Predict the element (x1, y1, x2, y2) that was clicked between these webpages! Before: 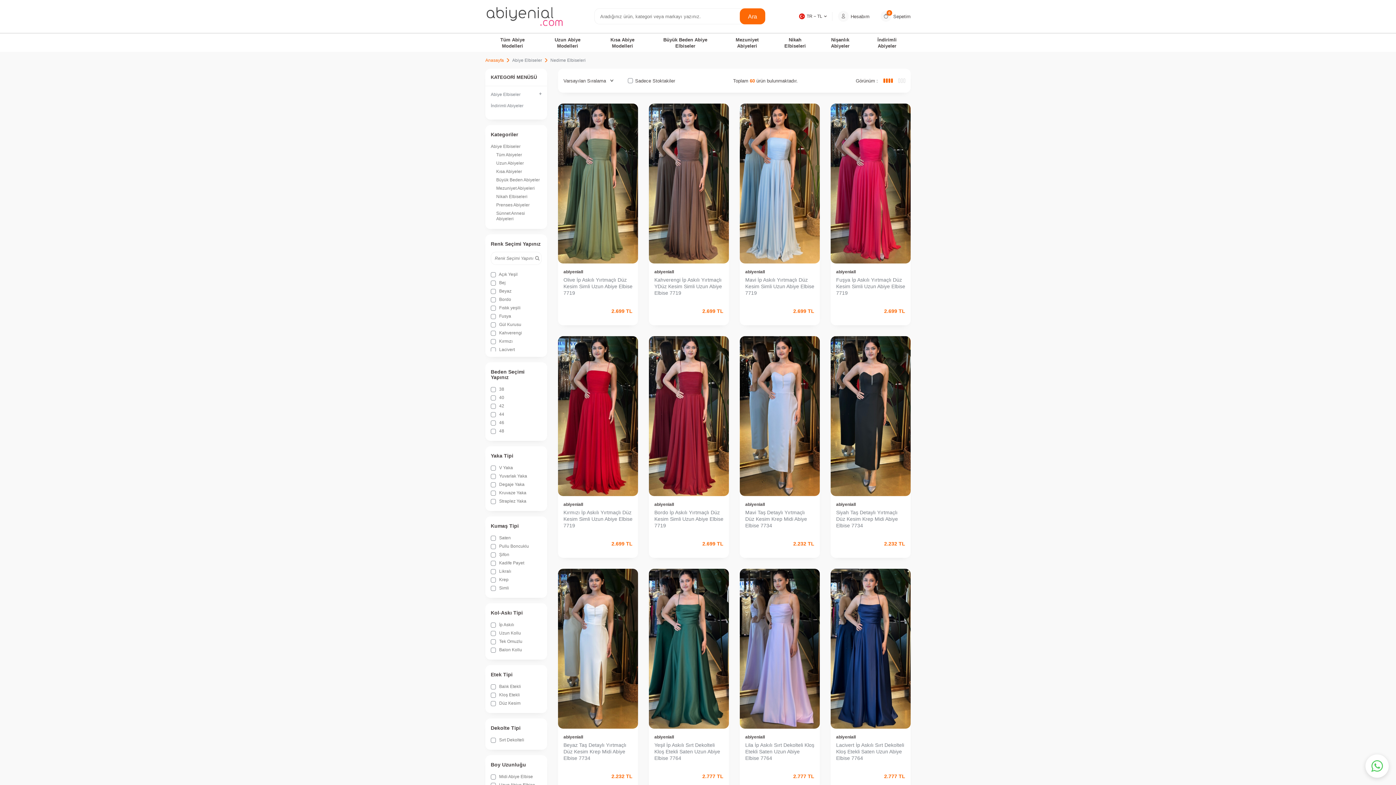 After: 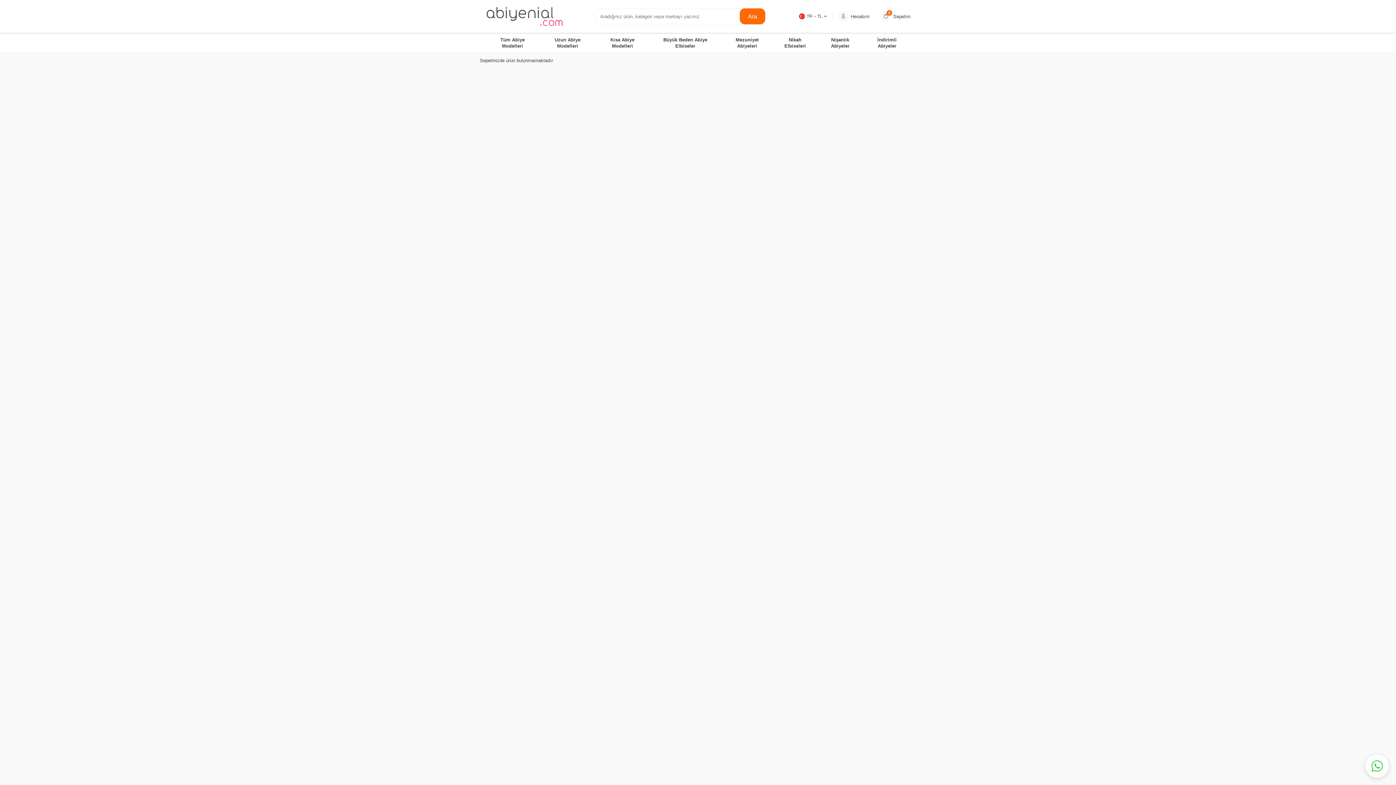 Action: bbox: (875, 10, 916, 21) label: 0
Sepetim